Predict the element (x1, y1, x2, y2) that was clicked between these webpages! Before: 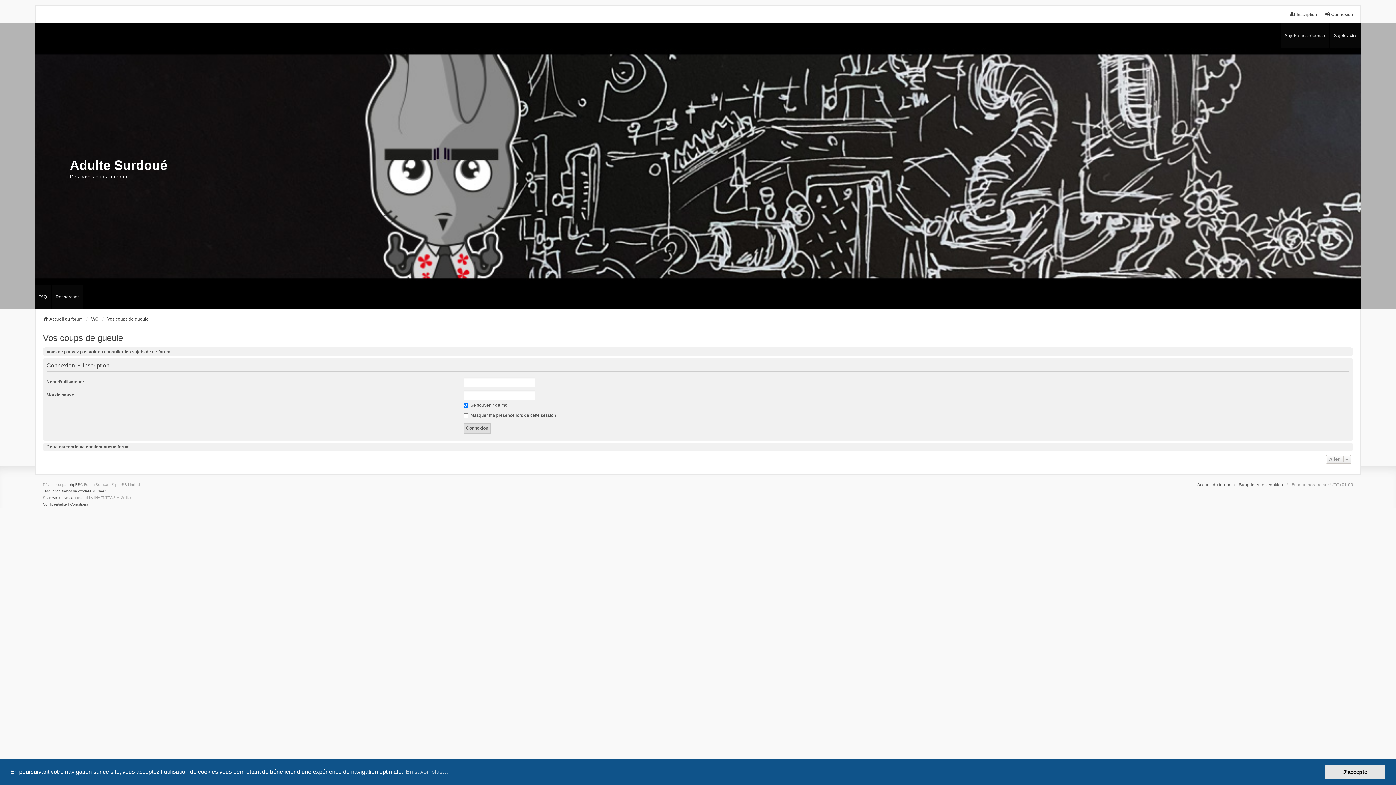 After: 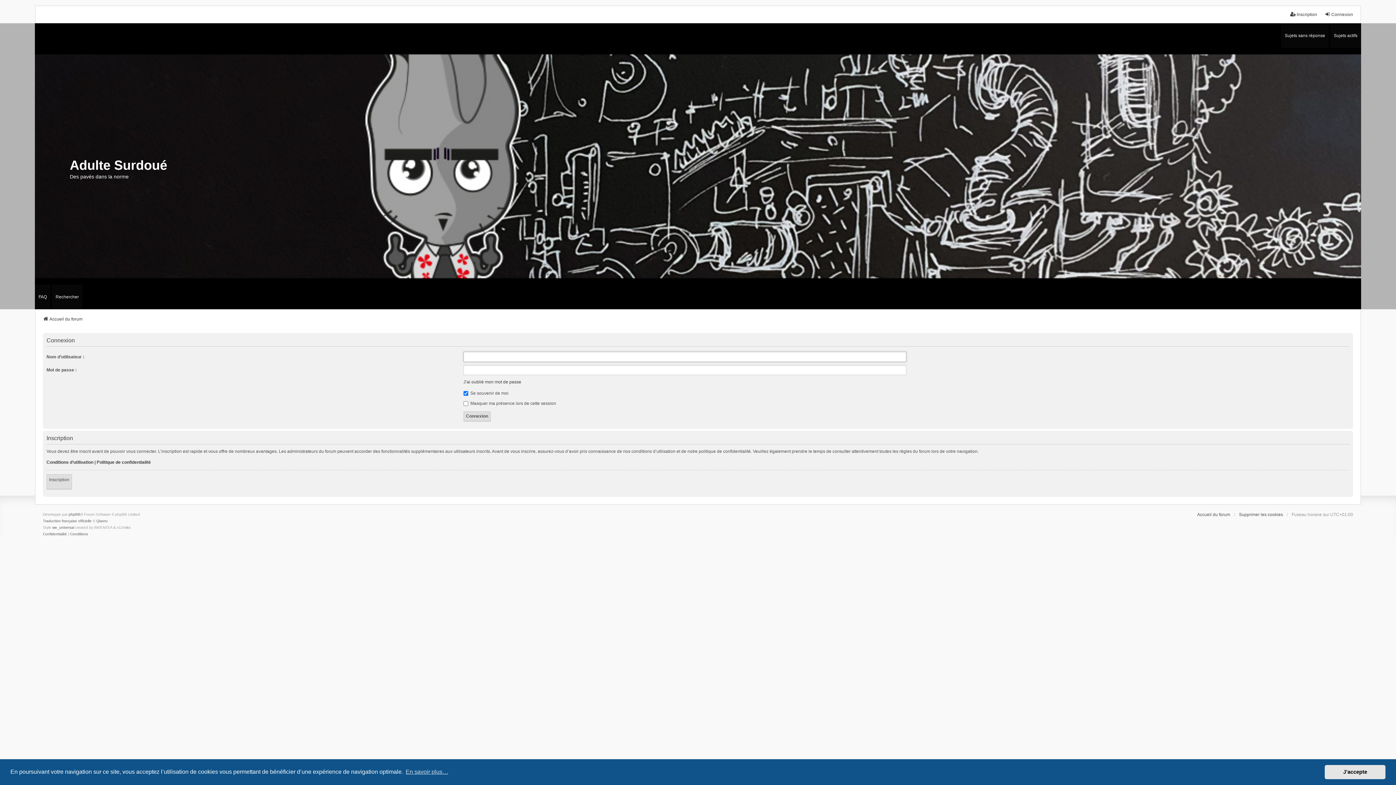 Action: bbox: (46, 362, 74, 368) label: Connexion